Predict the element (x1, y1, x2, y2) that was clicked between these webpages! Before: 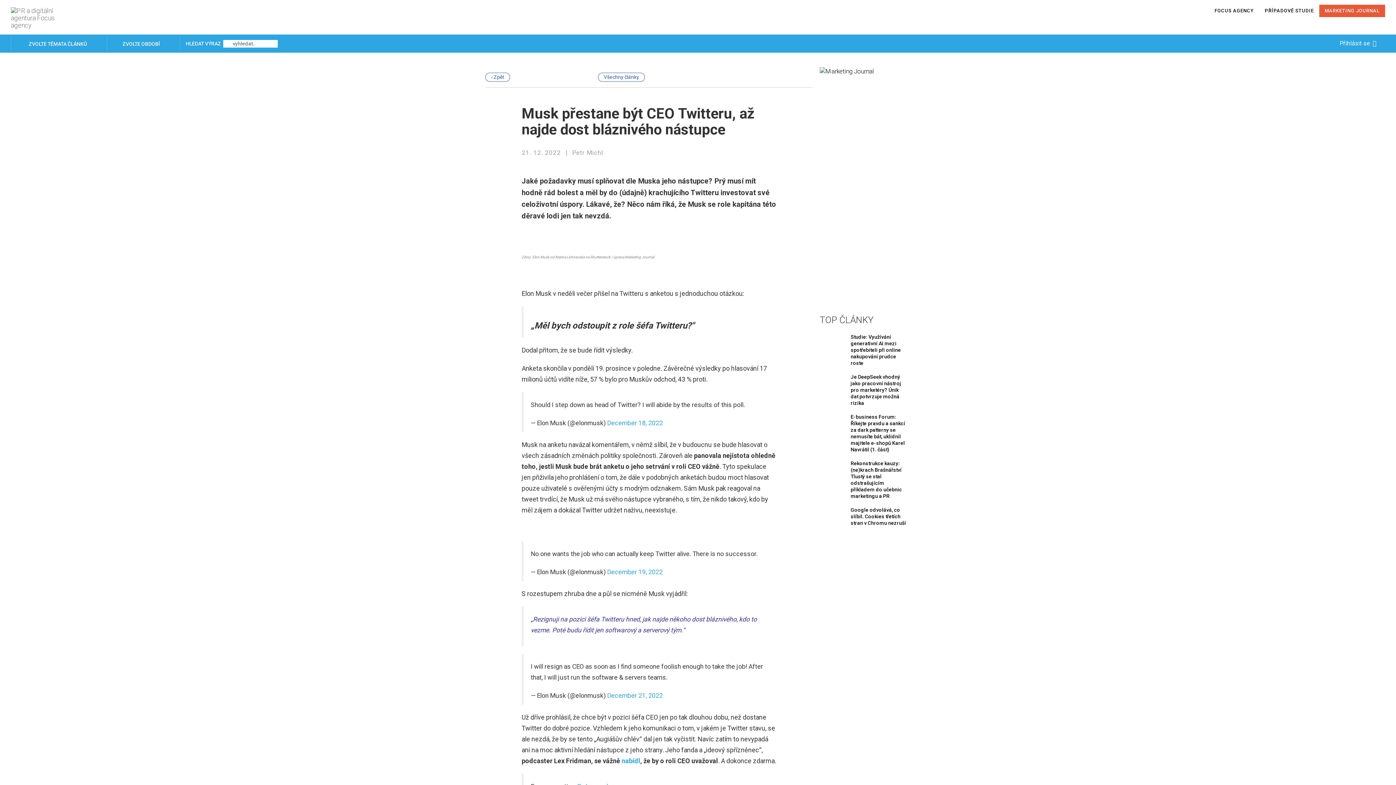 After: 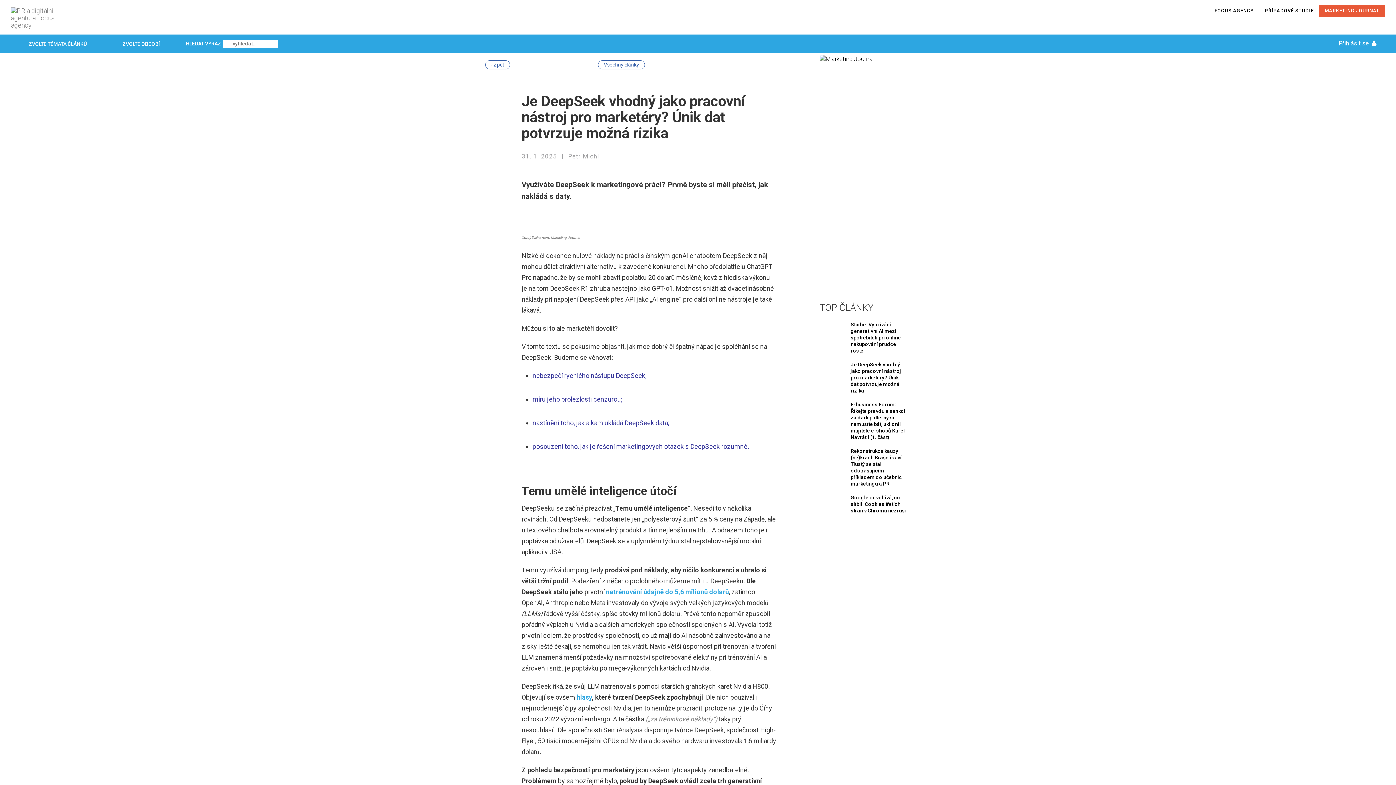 Action: label: Je DeepSeek vhodný jako pracovní nástroj pro marketéry? Únik dat potvrzuje možná rizika bbox: (847, 373, 910, 406)